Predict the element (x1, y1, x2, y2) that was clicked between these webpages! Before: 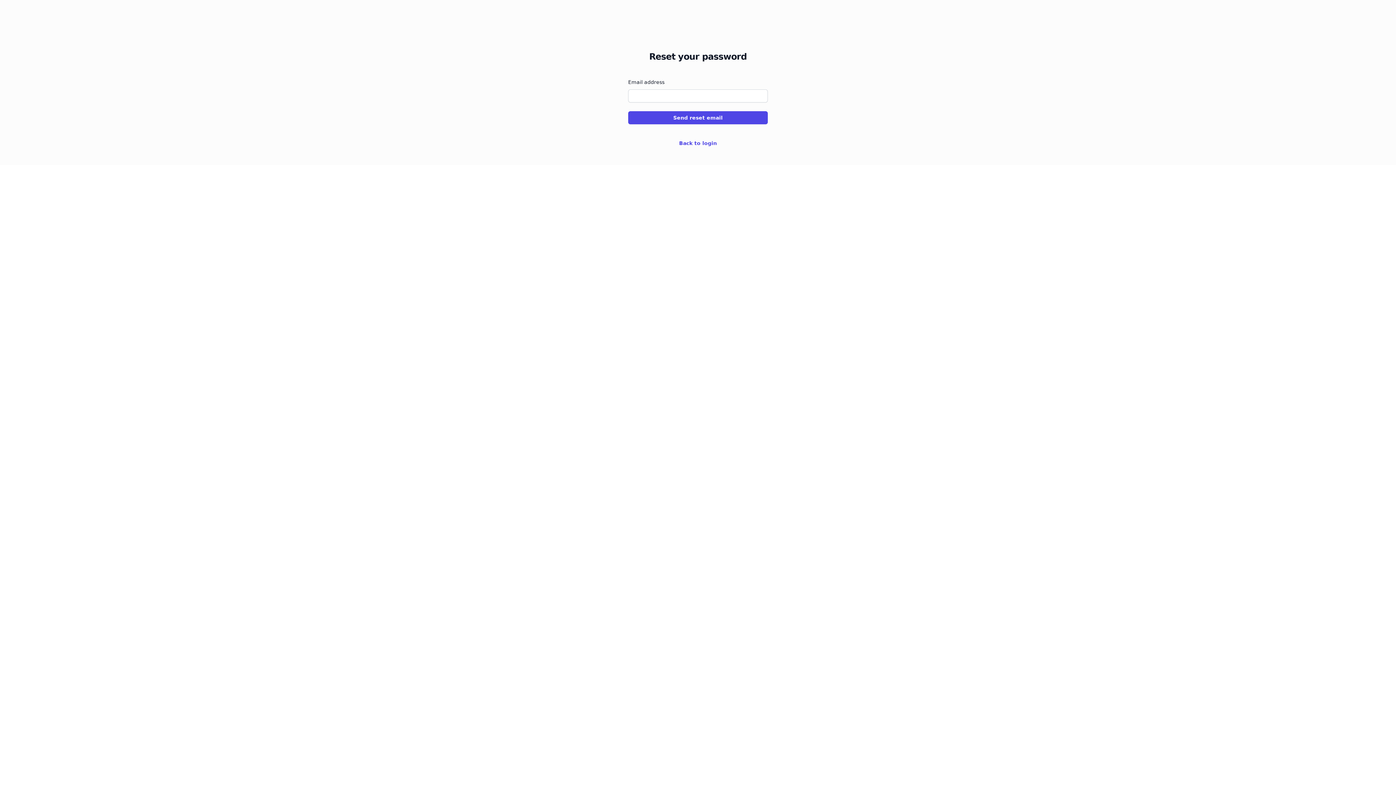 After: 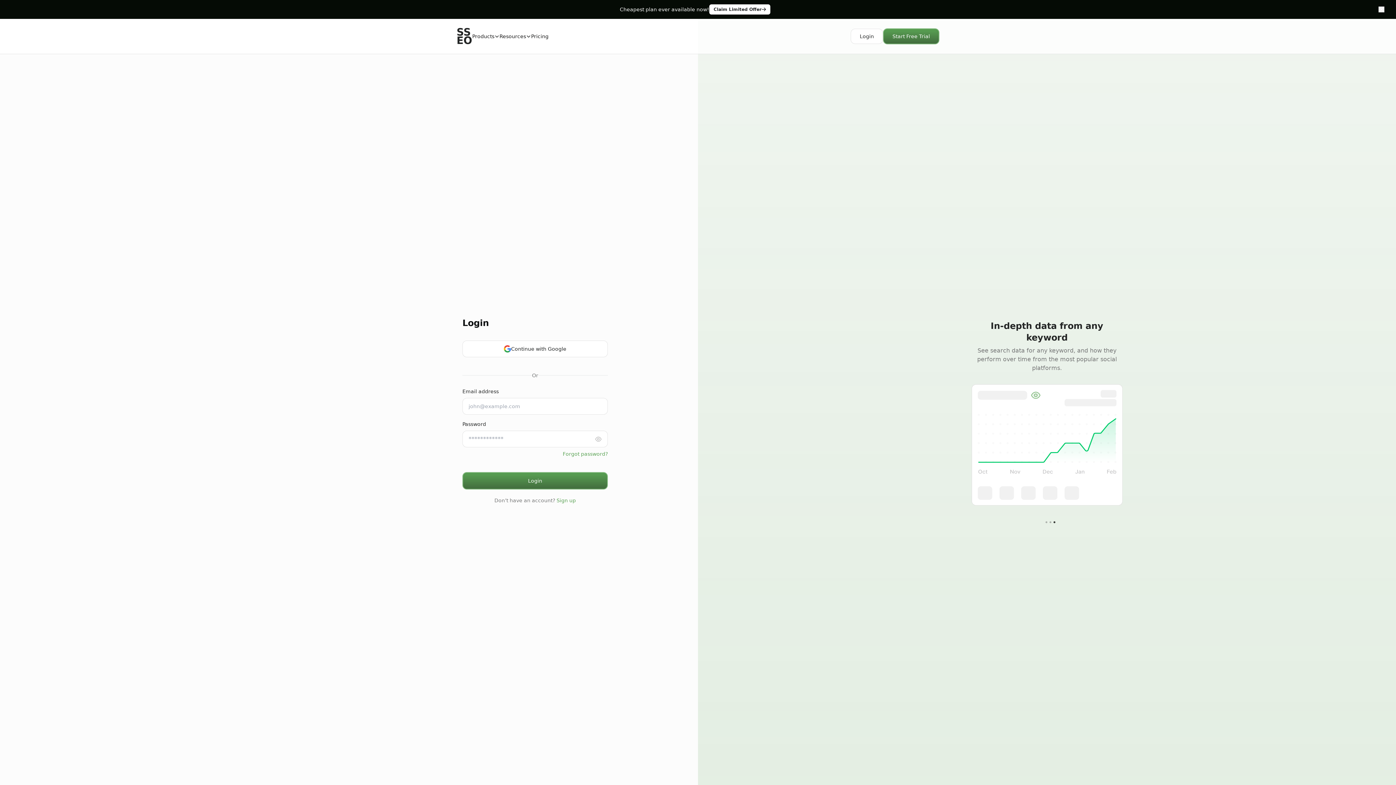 Action: bbox: (679, 140, 717, 146) label: Back to login